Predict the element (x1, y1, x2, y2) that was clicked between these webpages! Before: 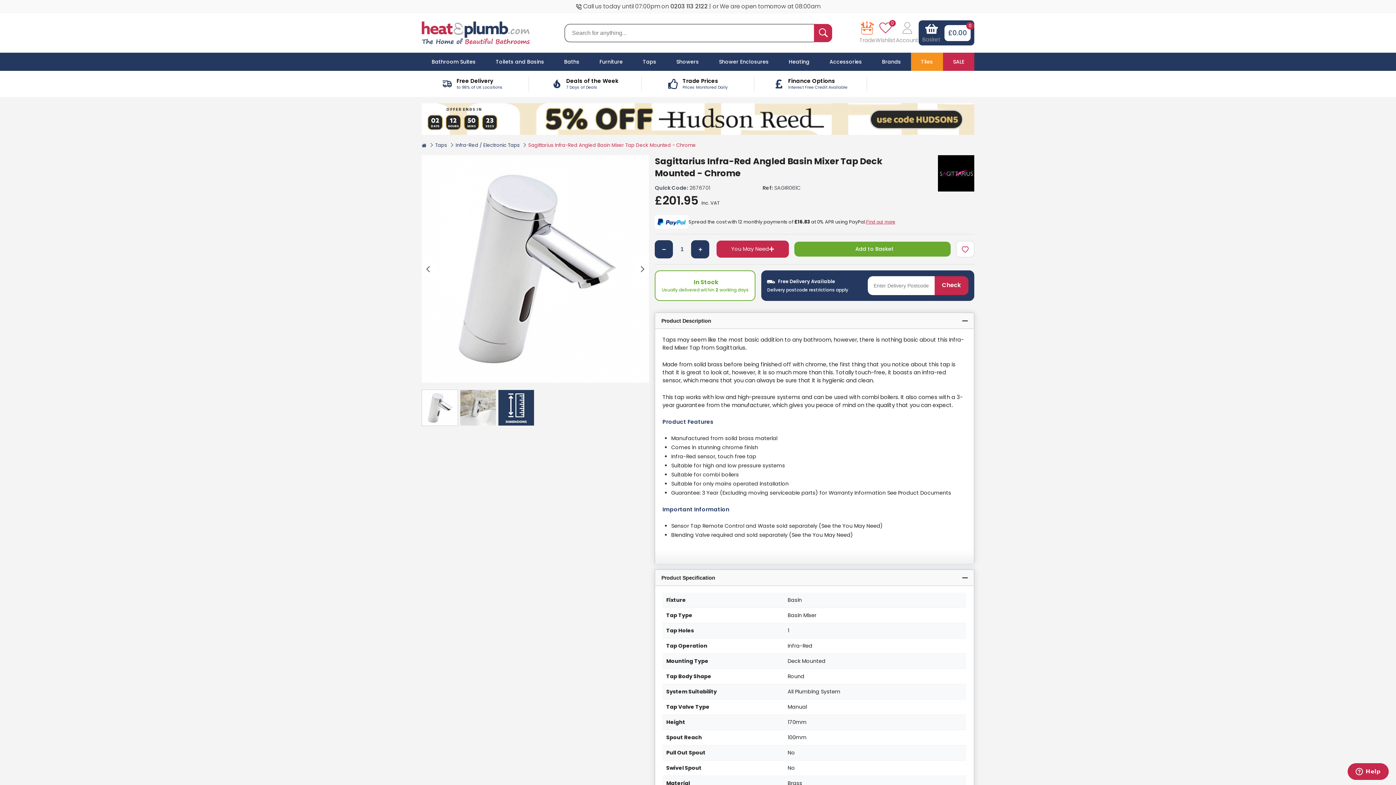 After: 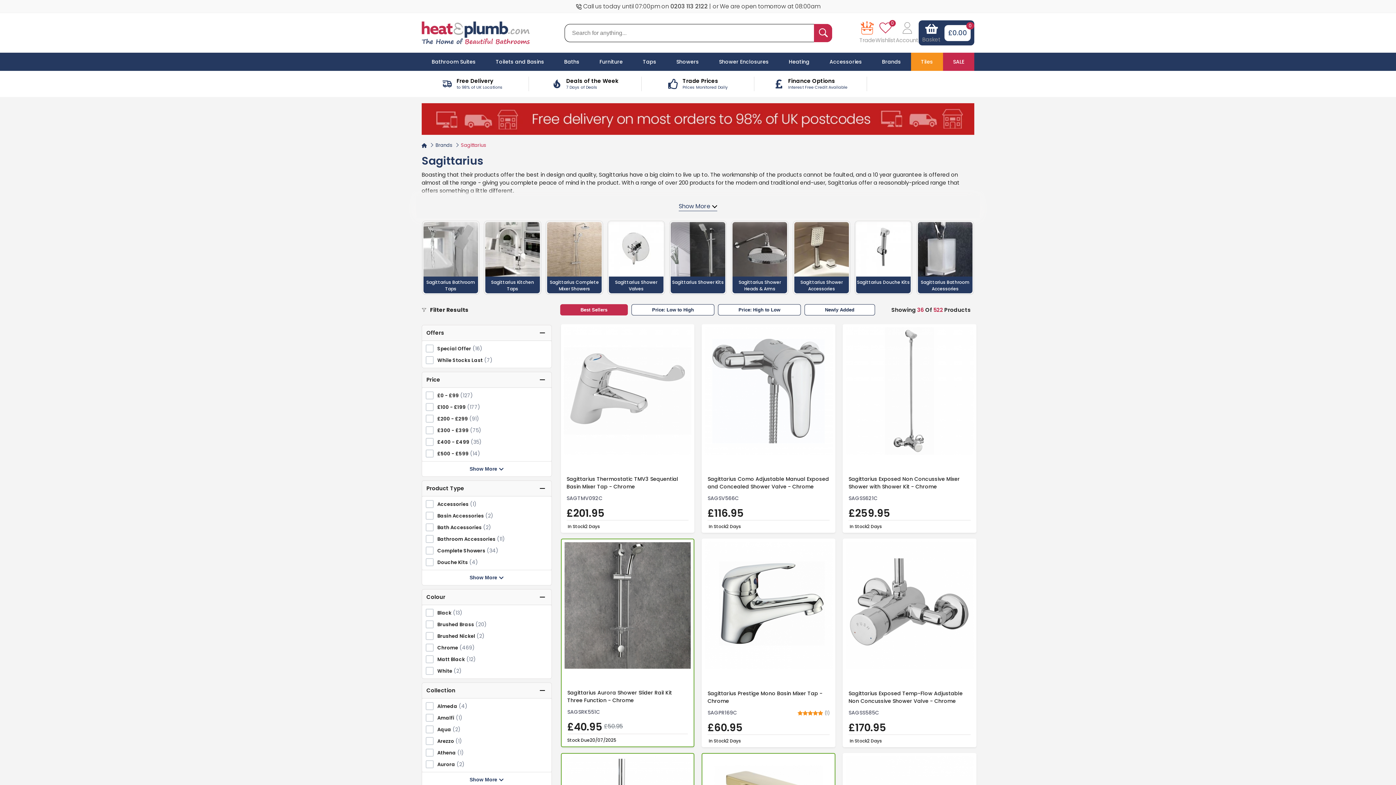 Action: bbox: (938, 155, 974, 191)